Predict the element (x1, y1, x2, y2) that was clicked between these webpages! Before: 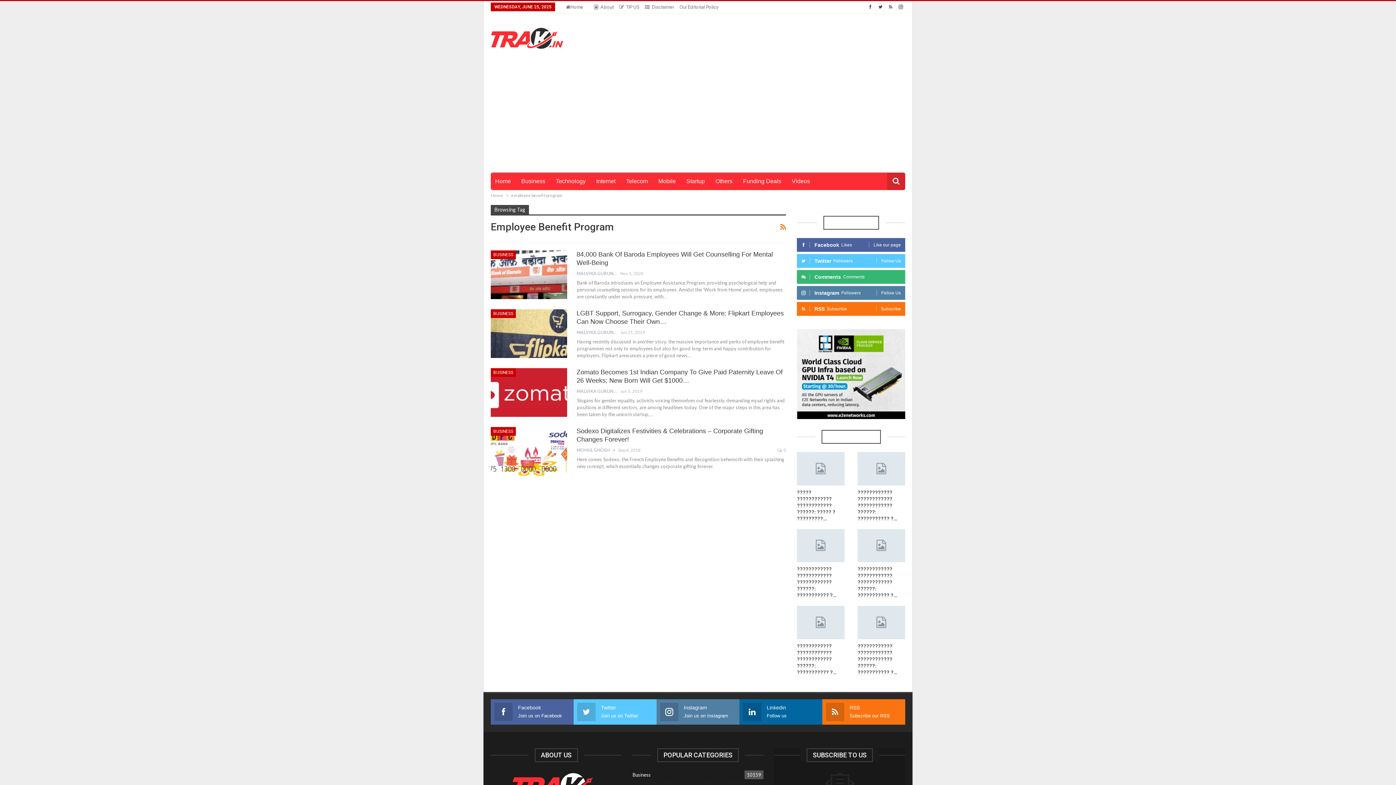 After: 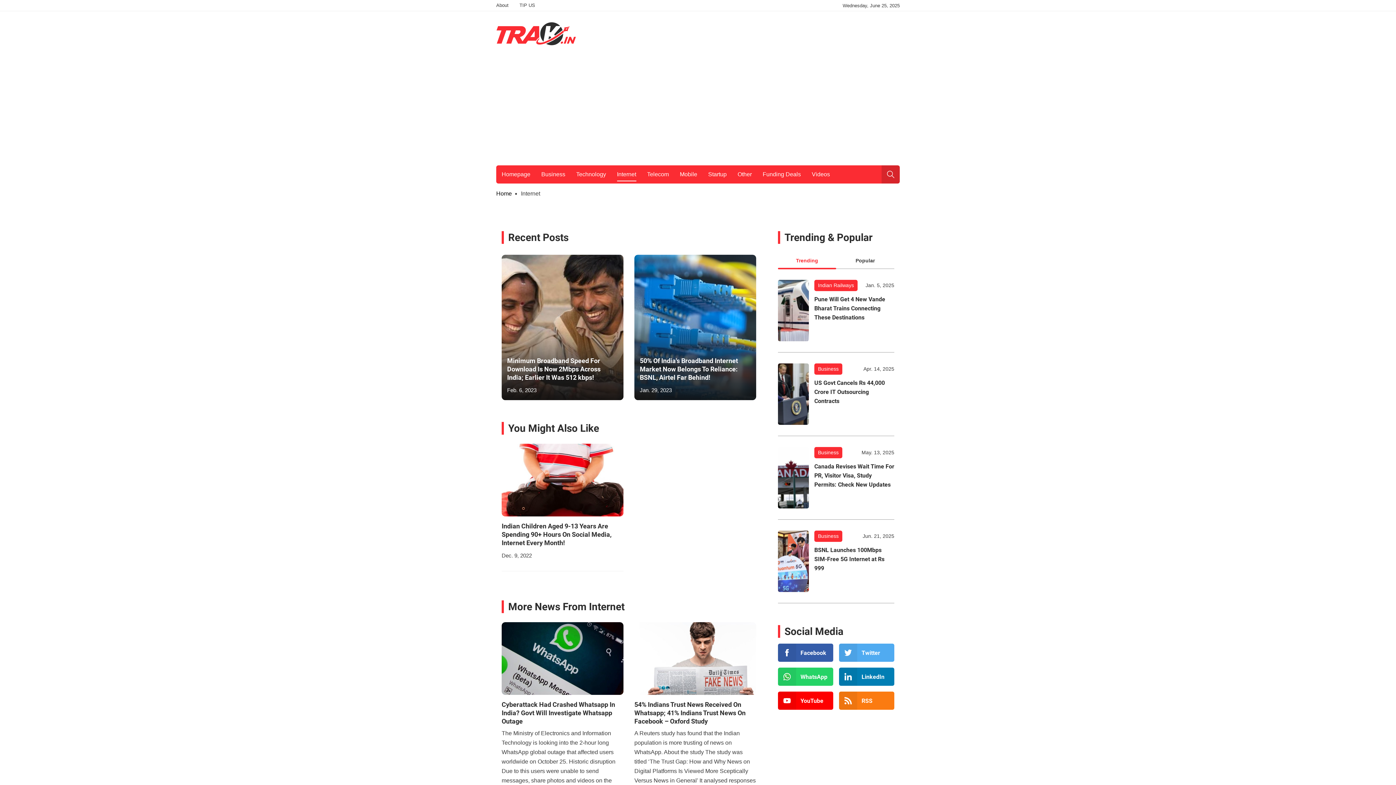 Action: label: Internet bbox: (592, 172, 620, 190)